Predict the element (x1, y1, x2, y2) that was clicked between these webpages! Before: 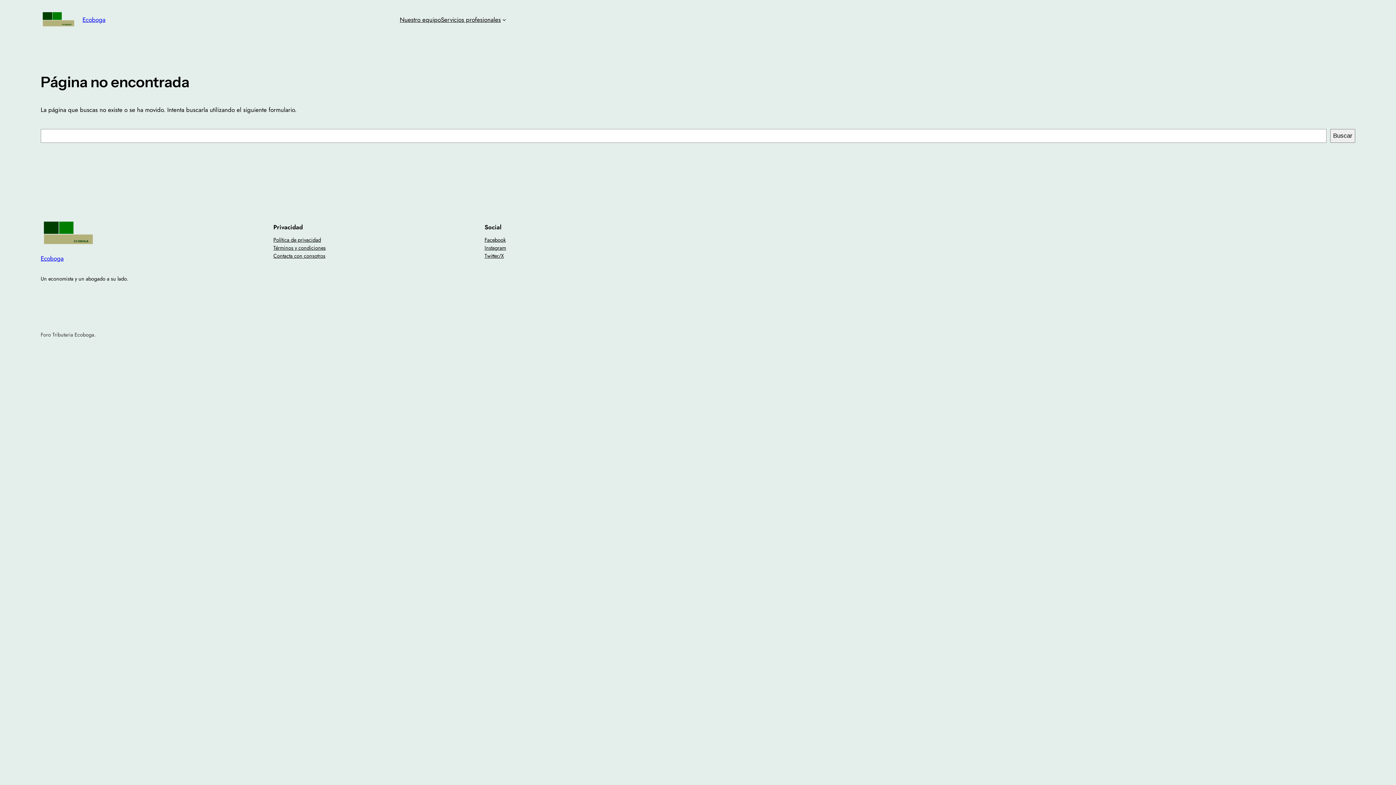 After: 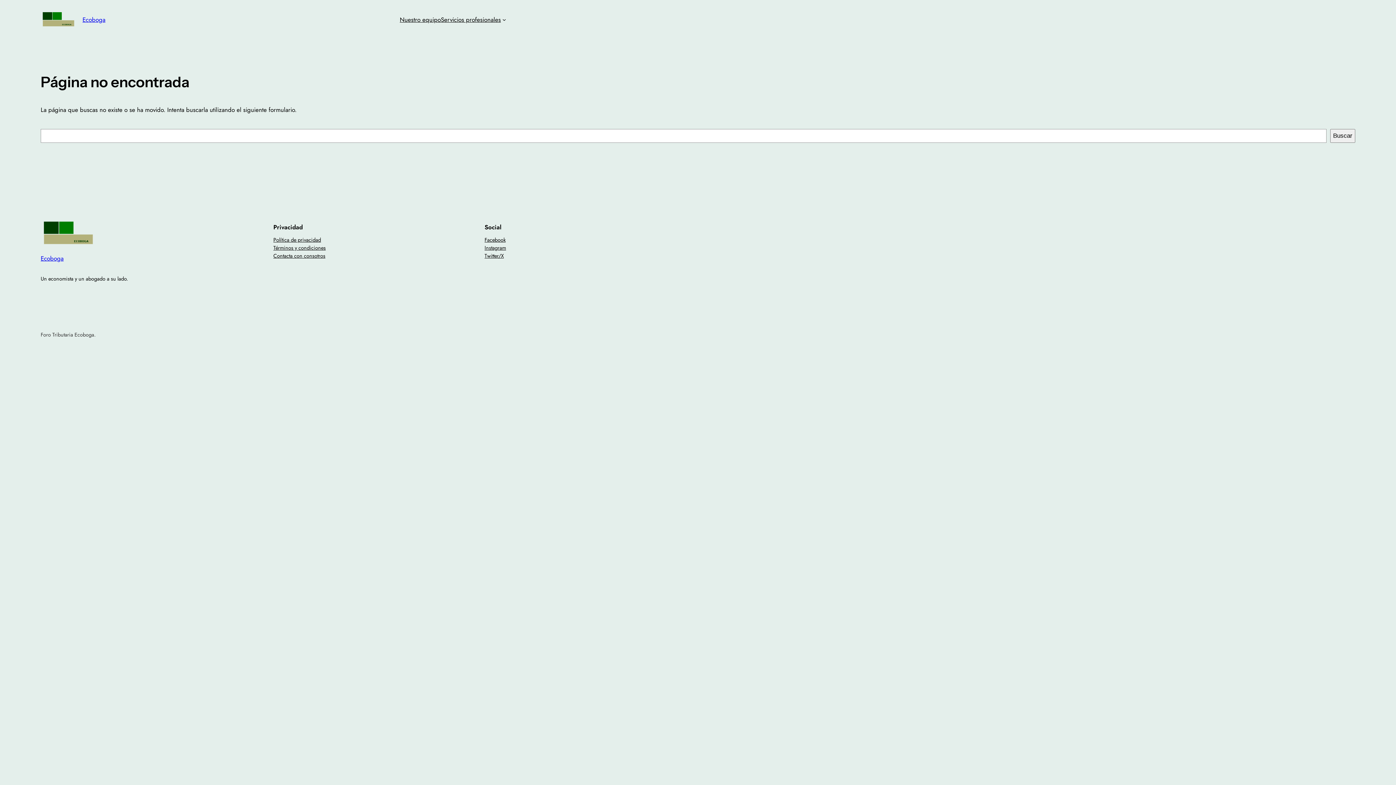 Action: label: Facebook bbox: (484, 236, 505, 244)